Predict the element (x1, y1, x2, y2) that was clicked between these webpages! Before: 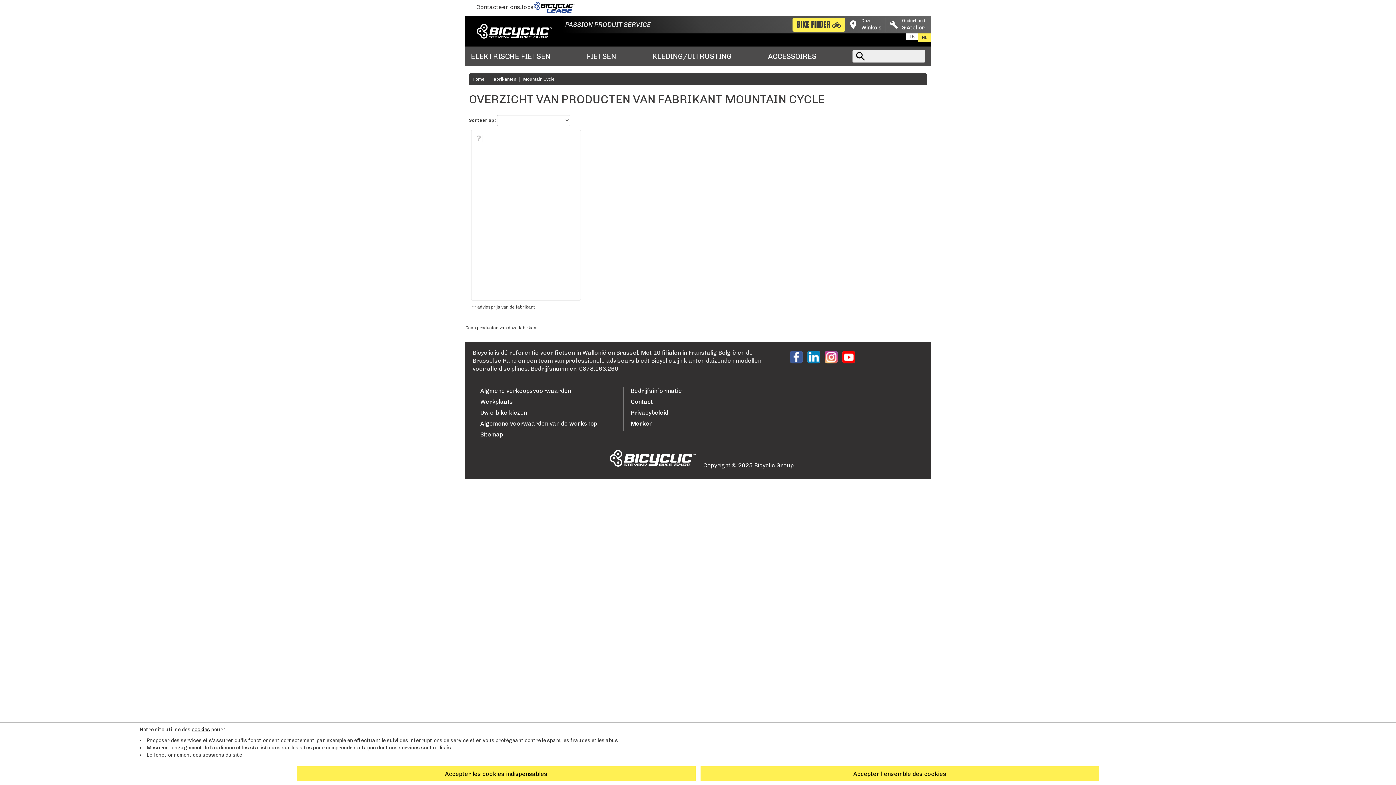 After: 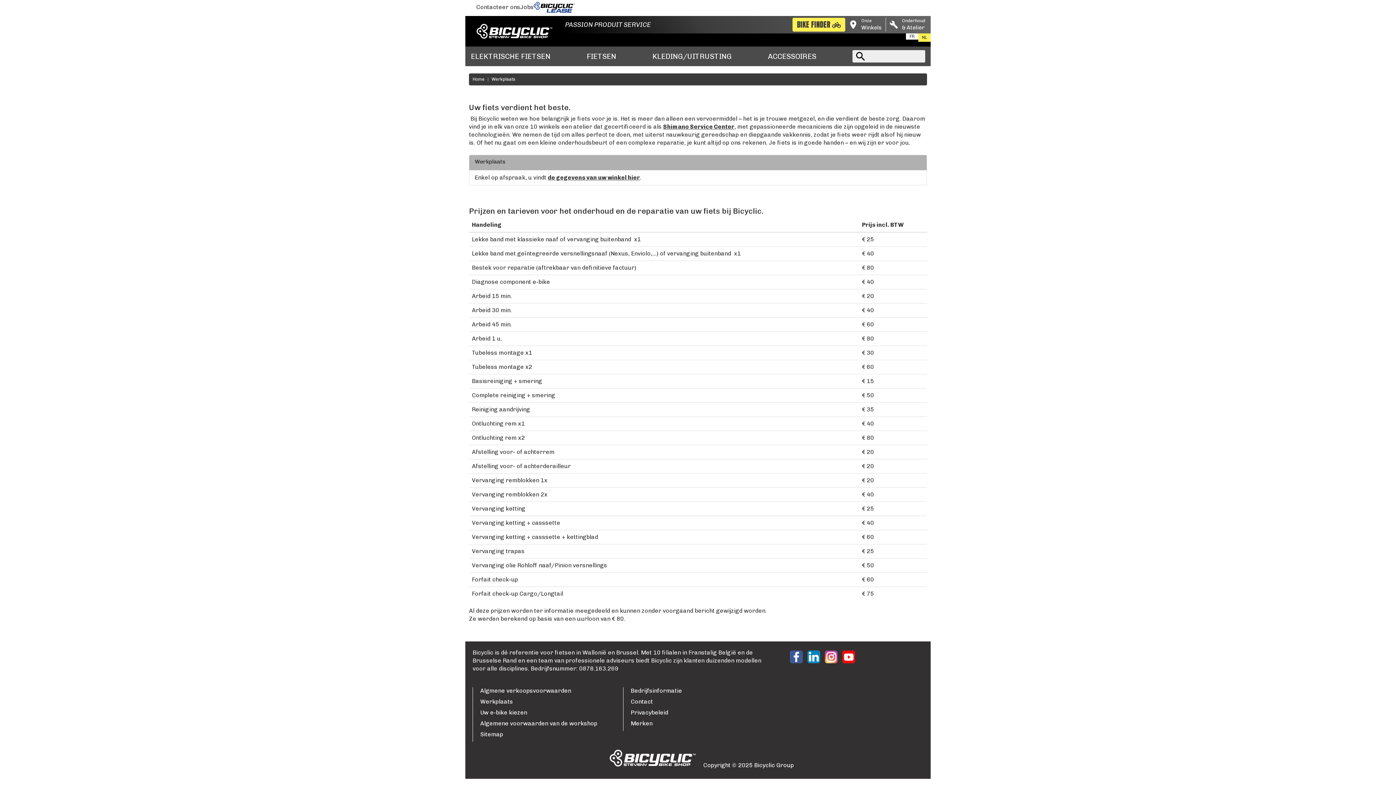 Action: label: Werkplaats bbox: (480, 398, 623, 405)